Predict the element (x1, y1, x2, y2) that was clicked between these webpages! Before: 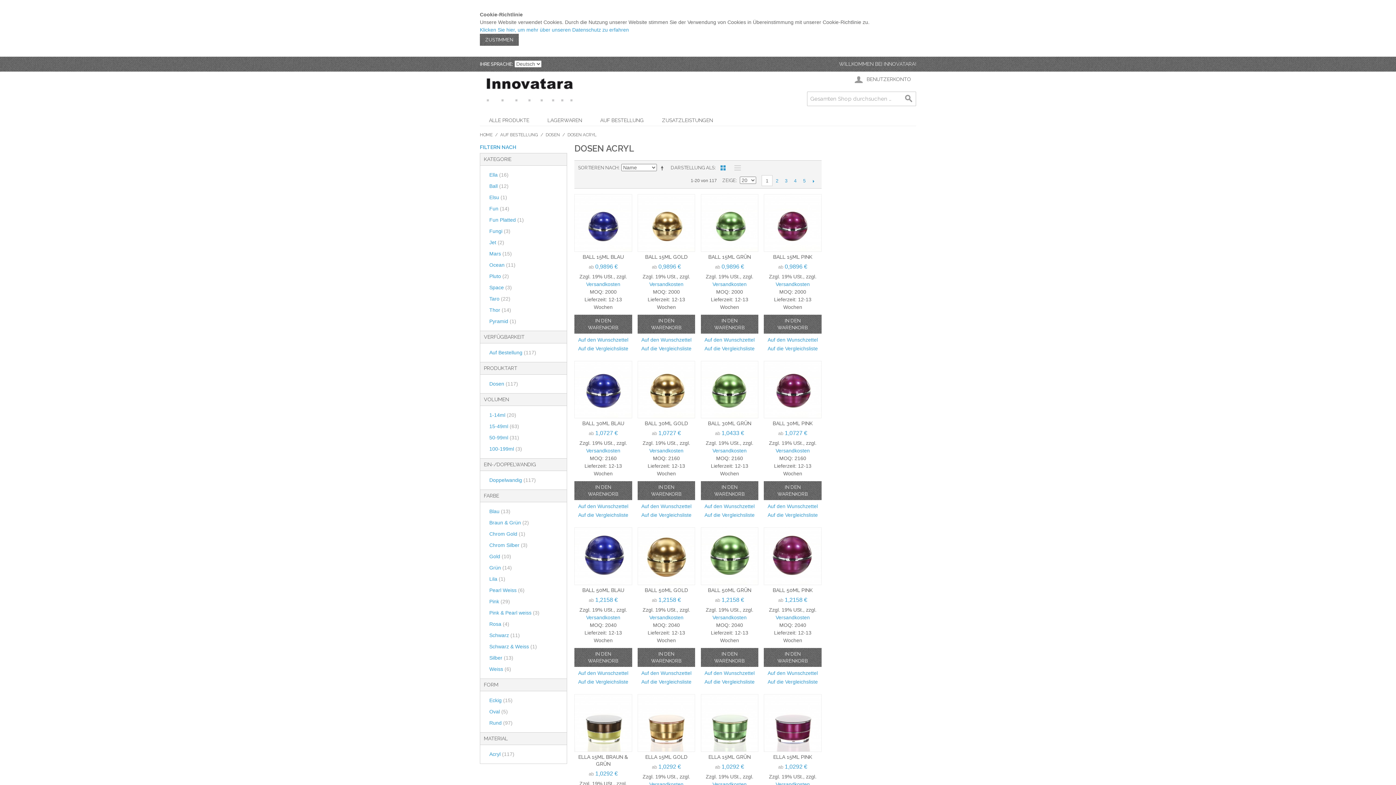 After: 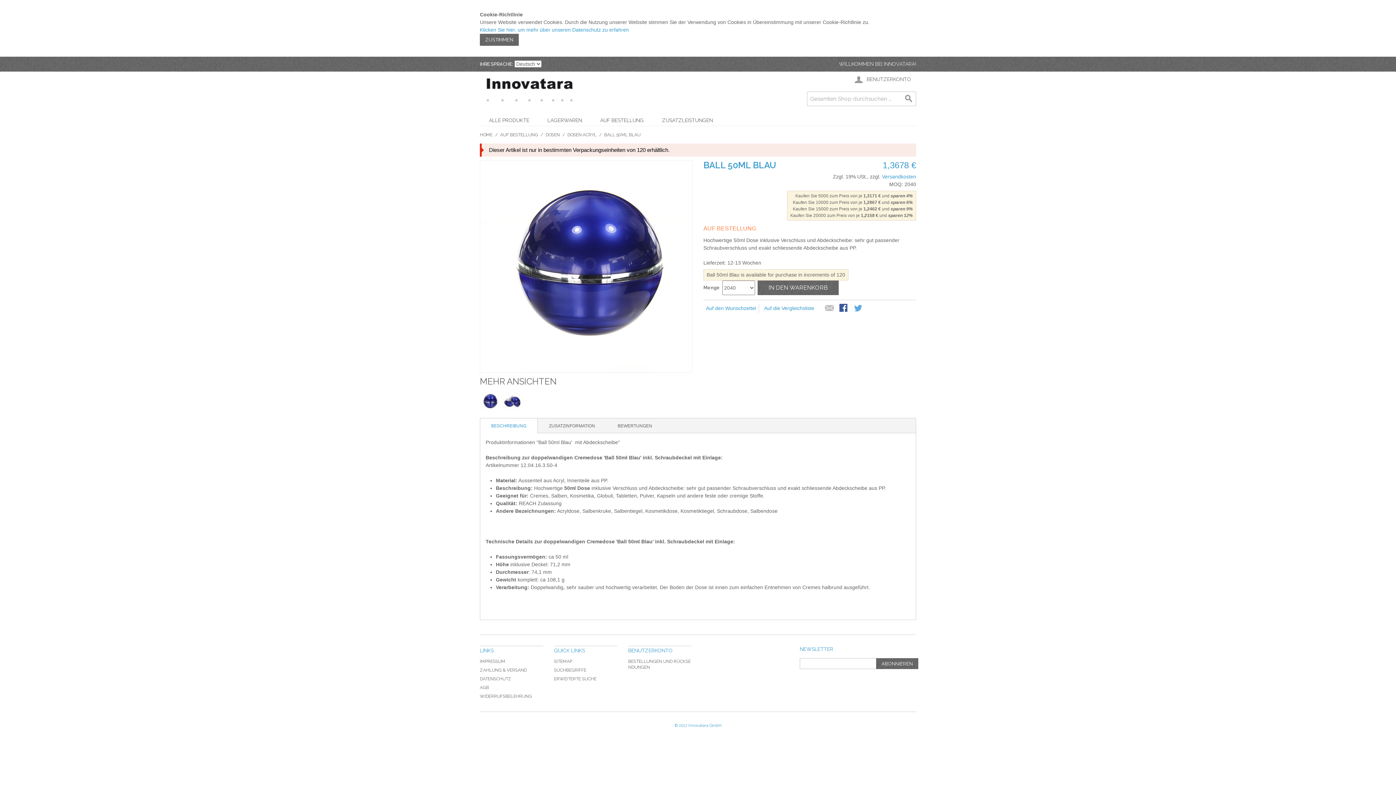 Action: label: IN DEN WARENKORB bbox: (574, 648, 632, 667)